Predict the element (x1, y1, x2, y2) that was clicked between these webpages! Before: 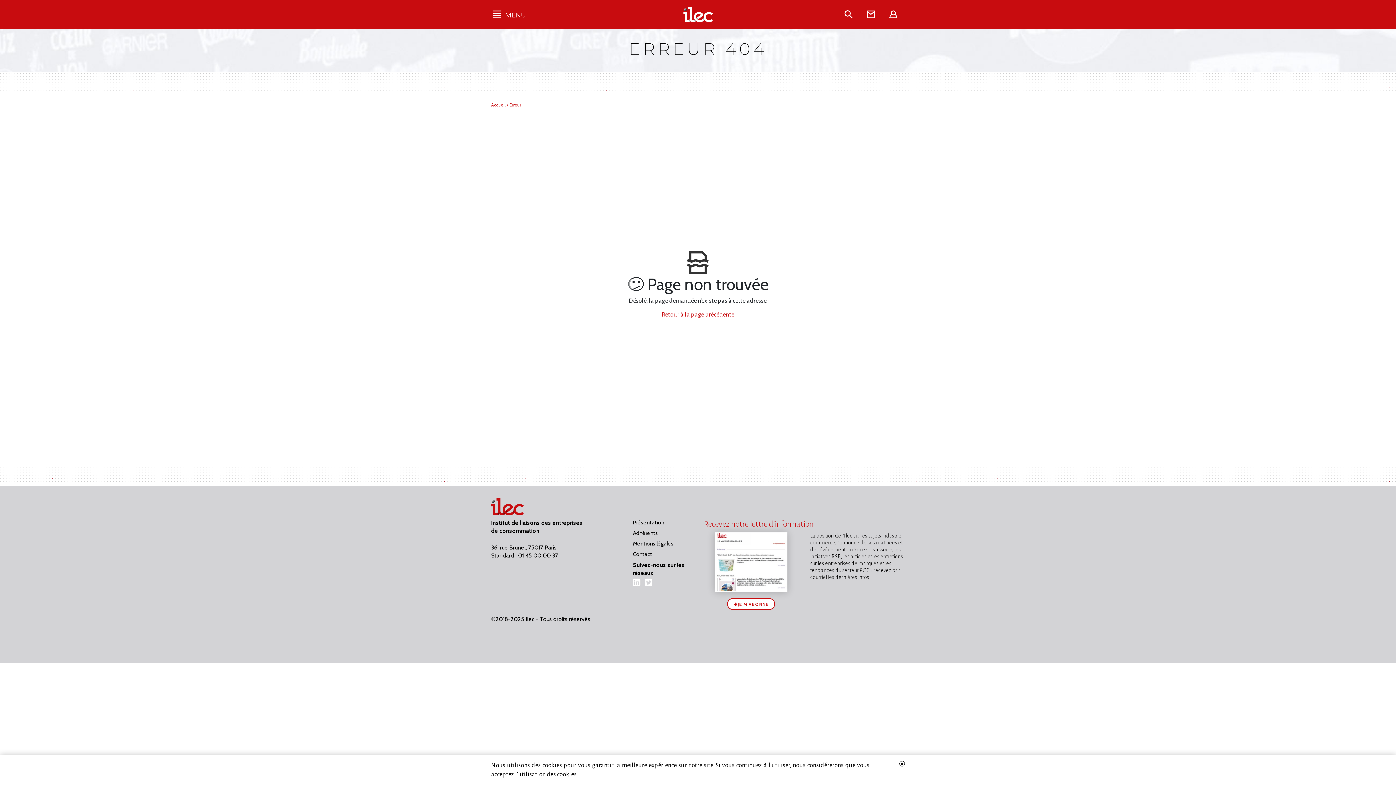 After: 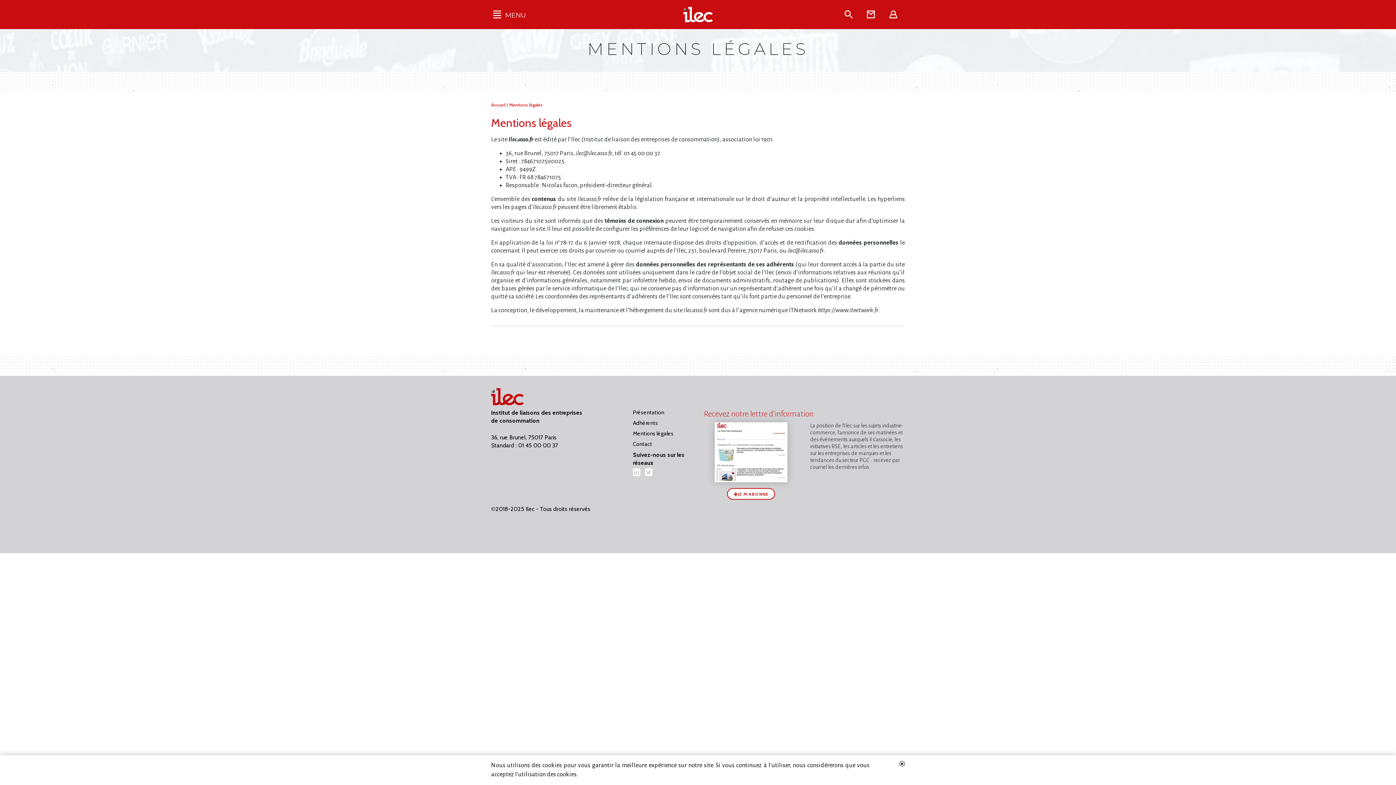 Action: bbox: (633, 540, 692, 547) label: Mentions légales